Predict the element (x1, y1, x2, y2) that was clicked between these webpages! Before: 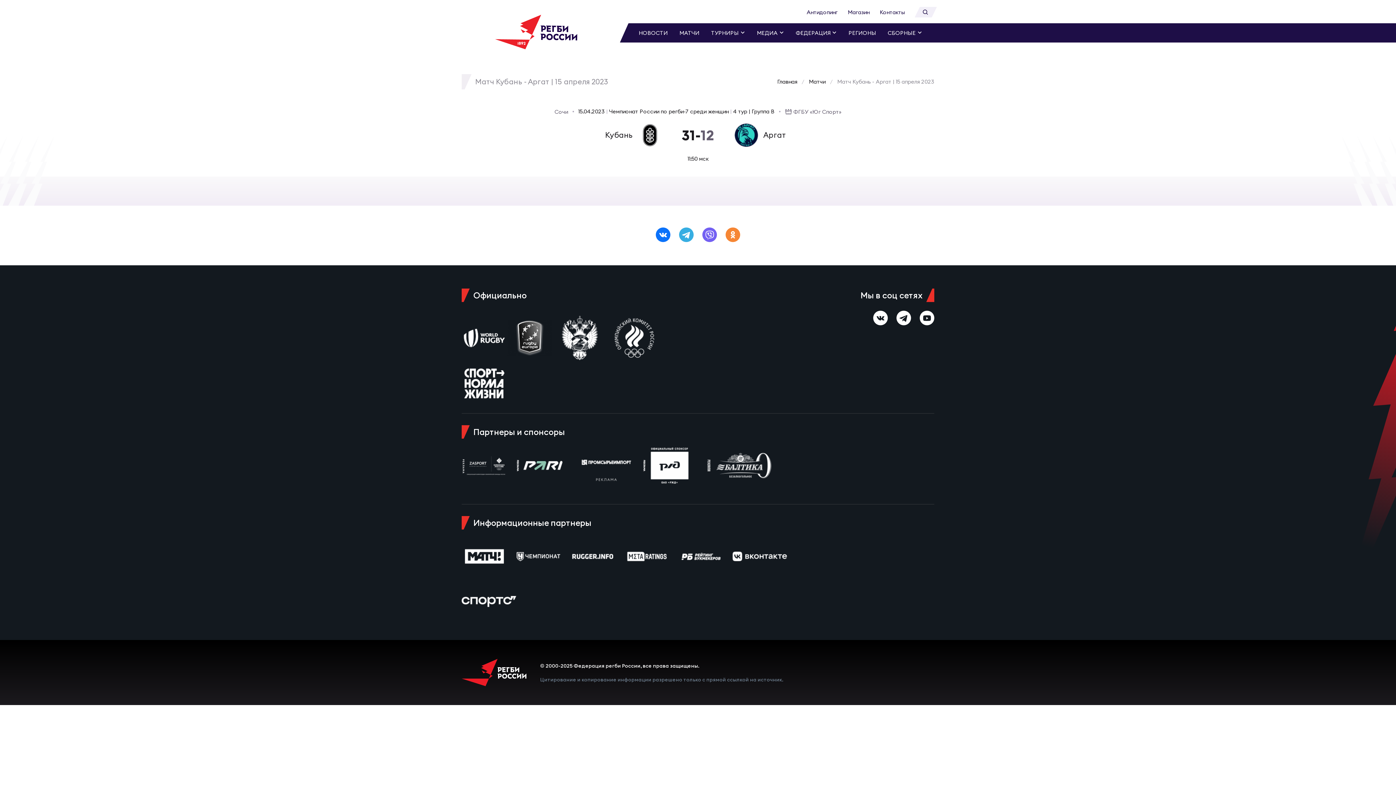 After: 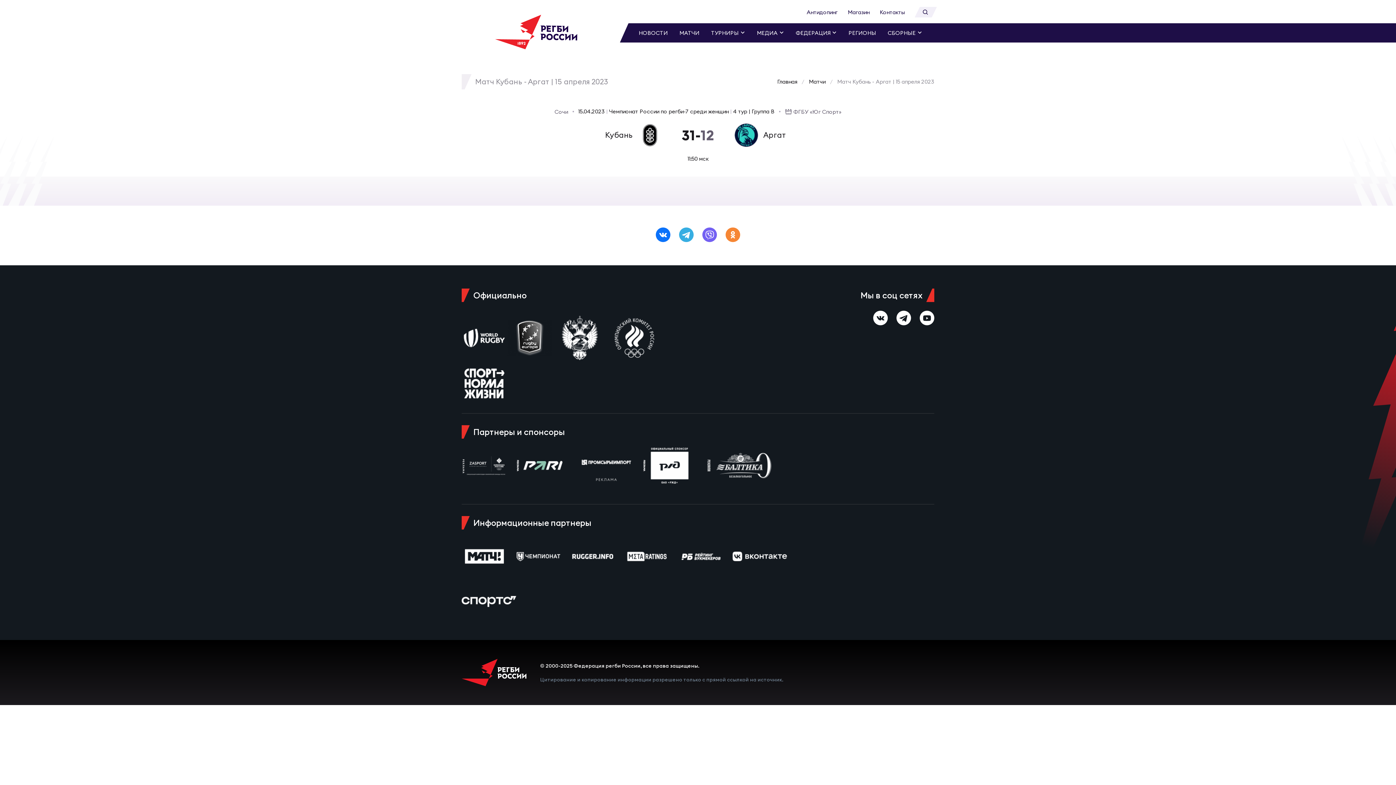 Action: bbox: (624, 552, 669, 559)